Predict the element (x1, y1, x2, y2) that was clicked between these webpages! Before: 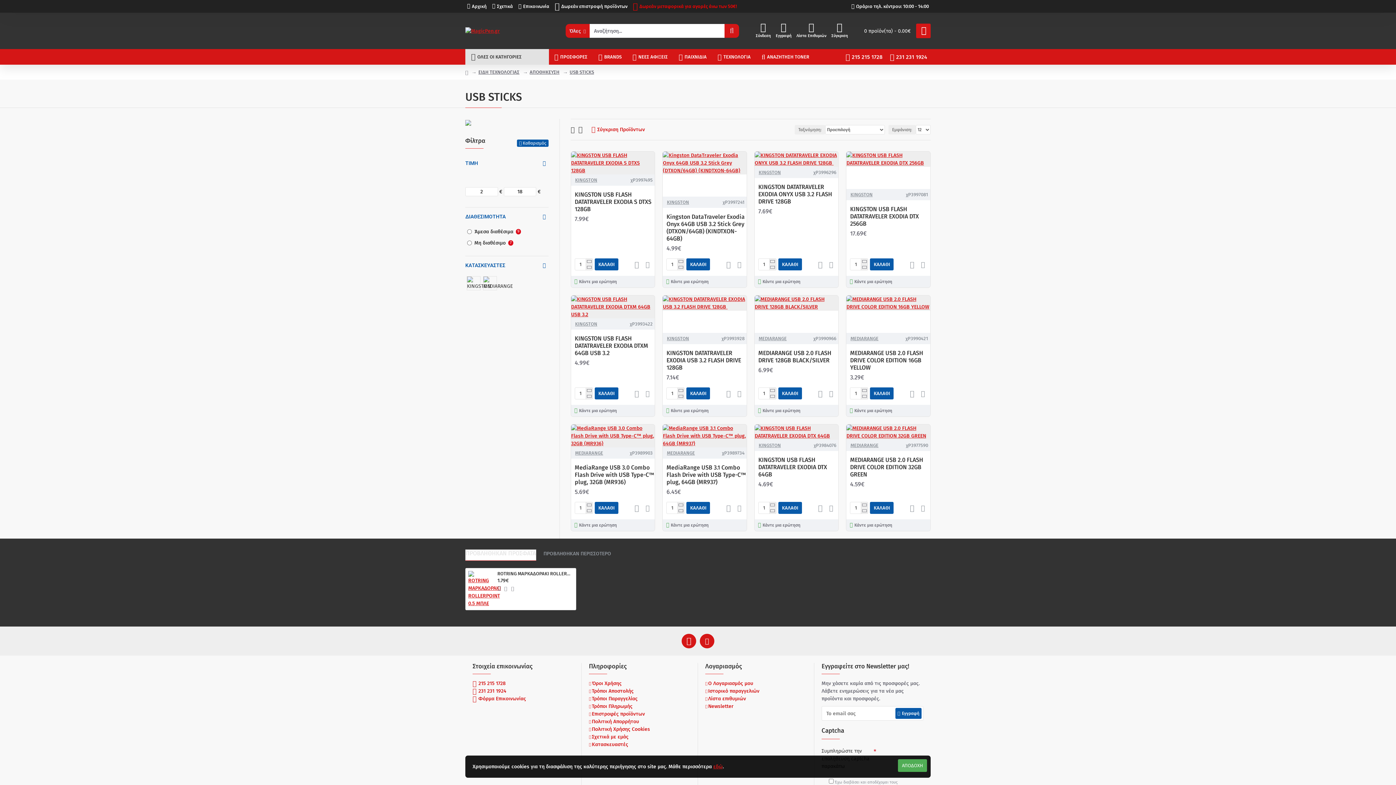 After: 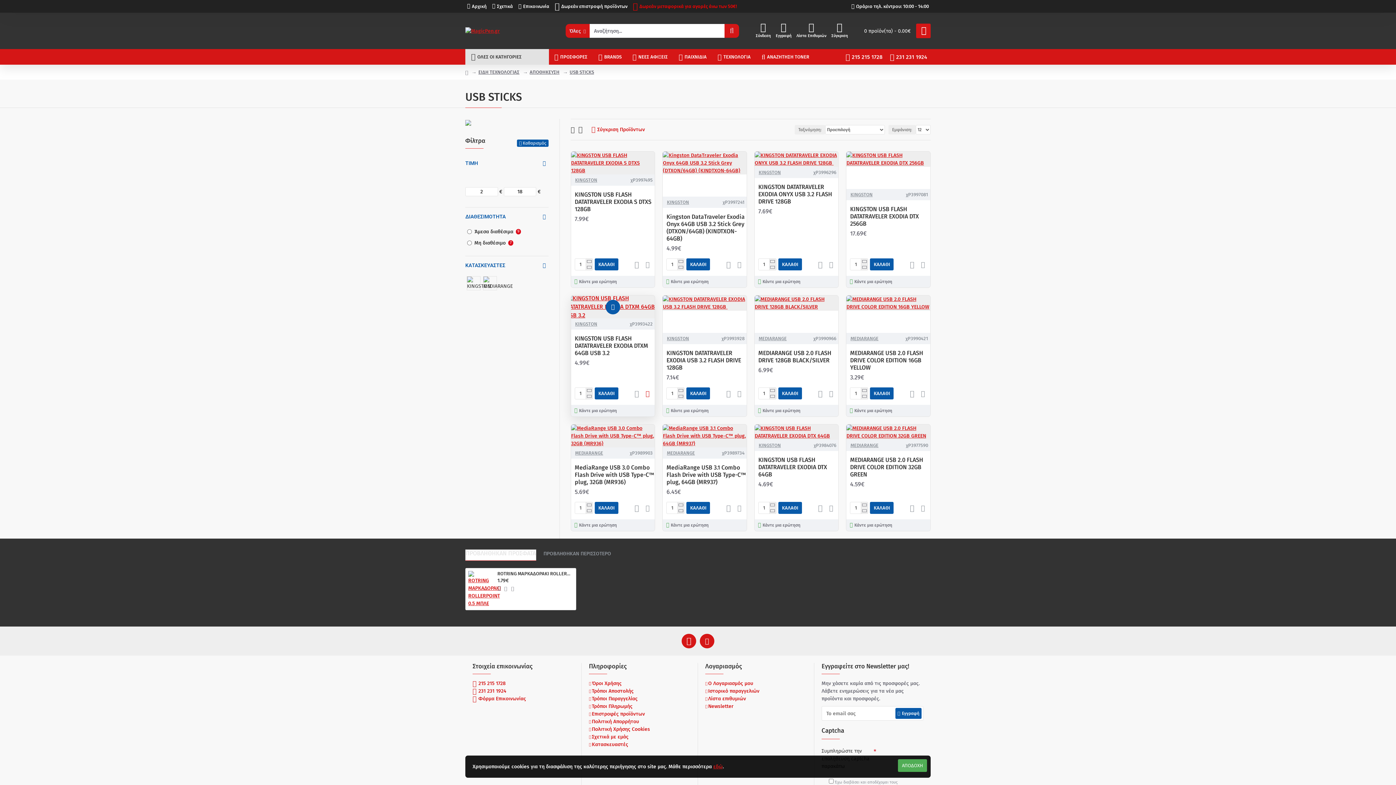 Action: bbox: (642, 389, 653, 398)